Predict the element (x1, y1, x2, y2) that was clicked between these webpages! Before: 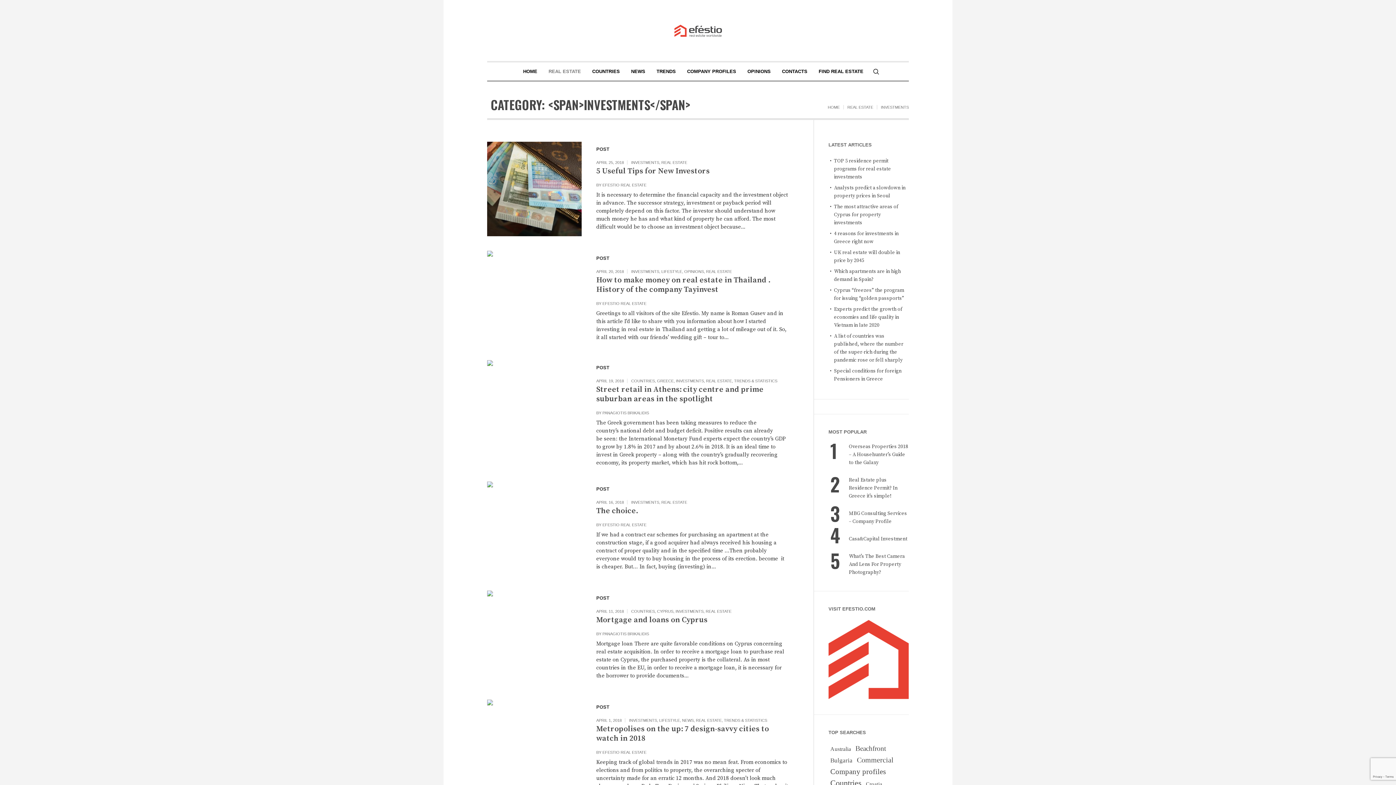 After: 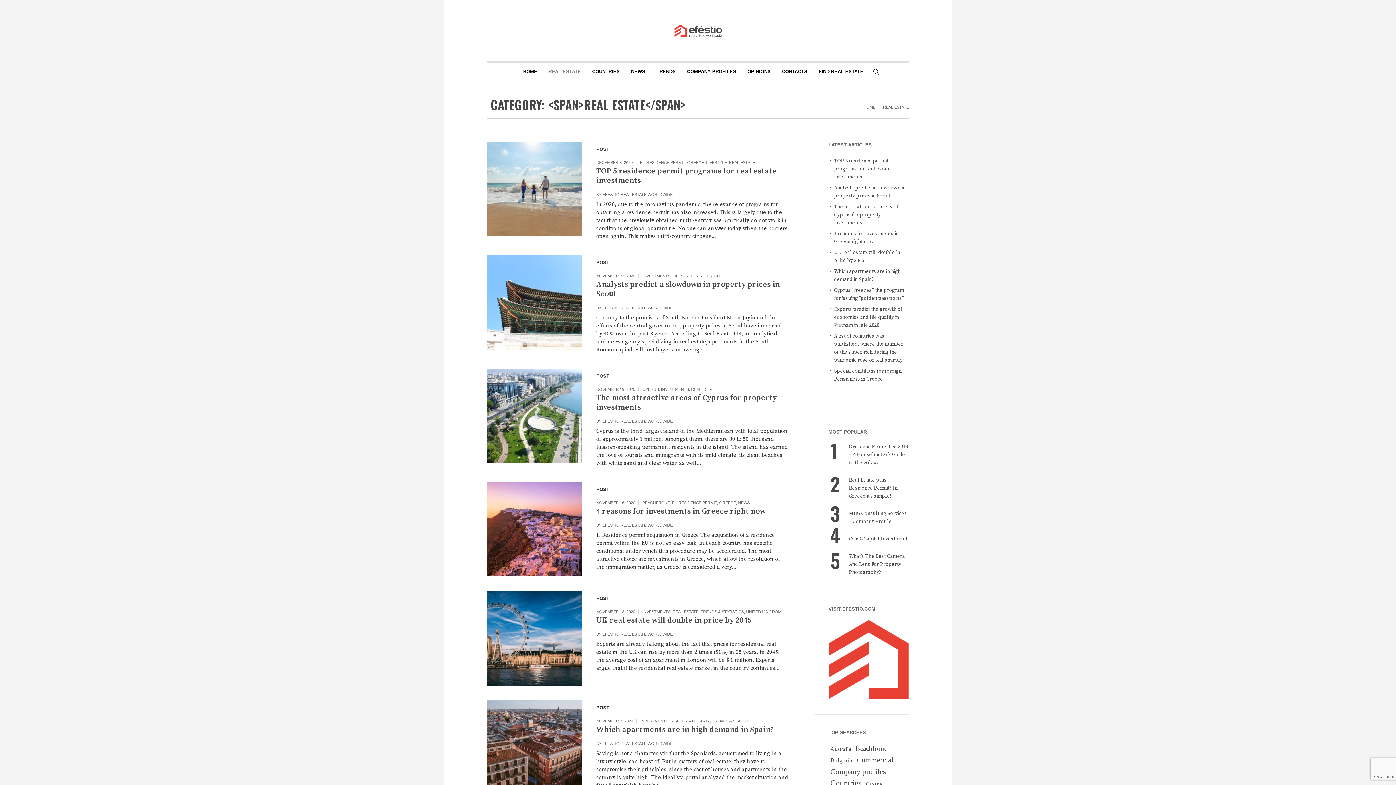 Action: label: REAL ESTATE bbox: (847, 104, 873, 110)